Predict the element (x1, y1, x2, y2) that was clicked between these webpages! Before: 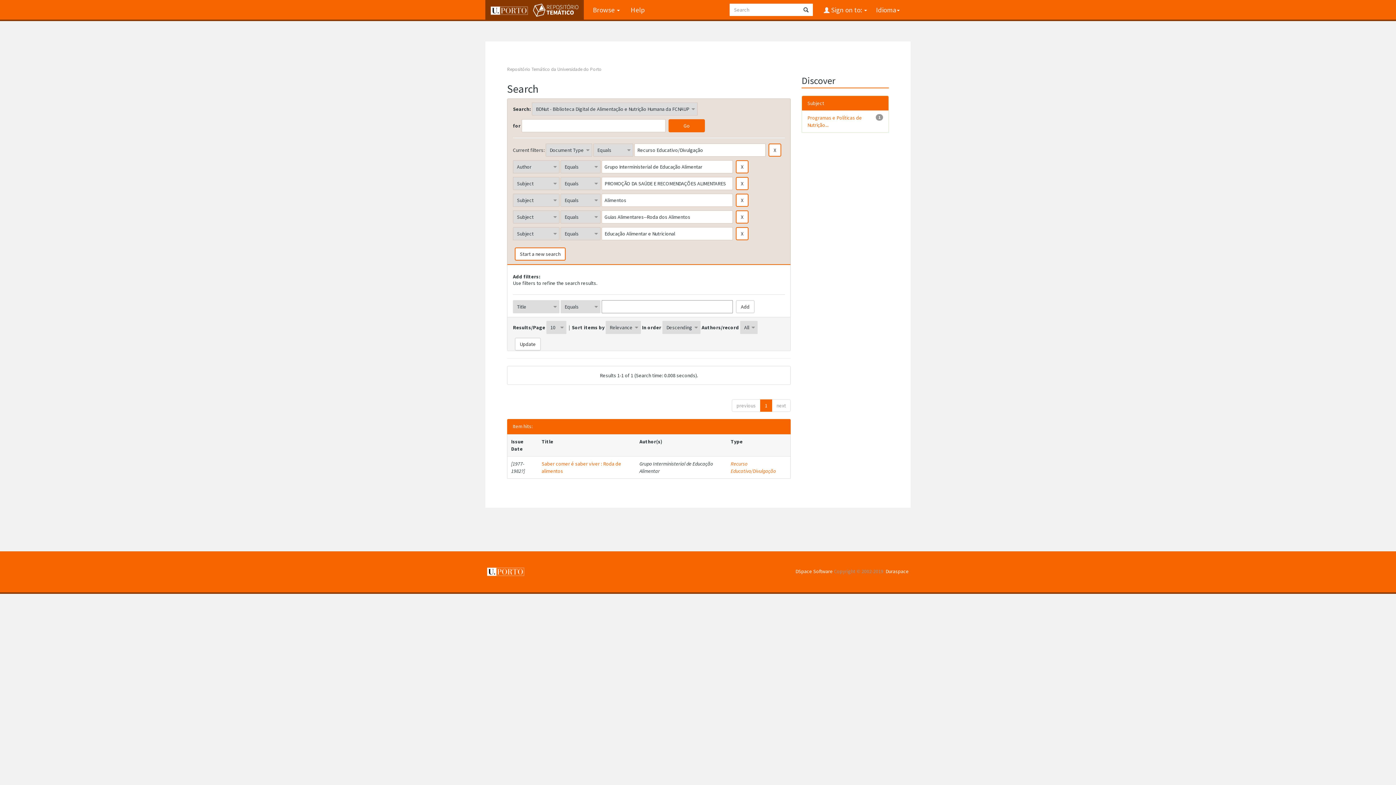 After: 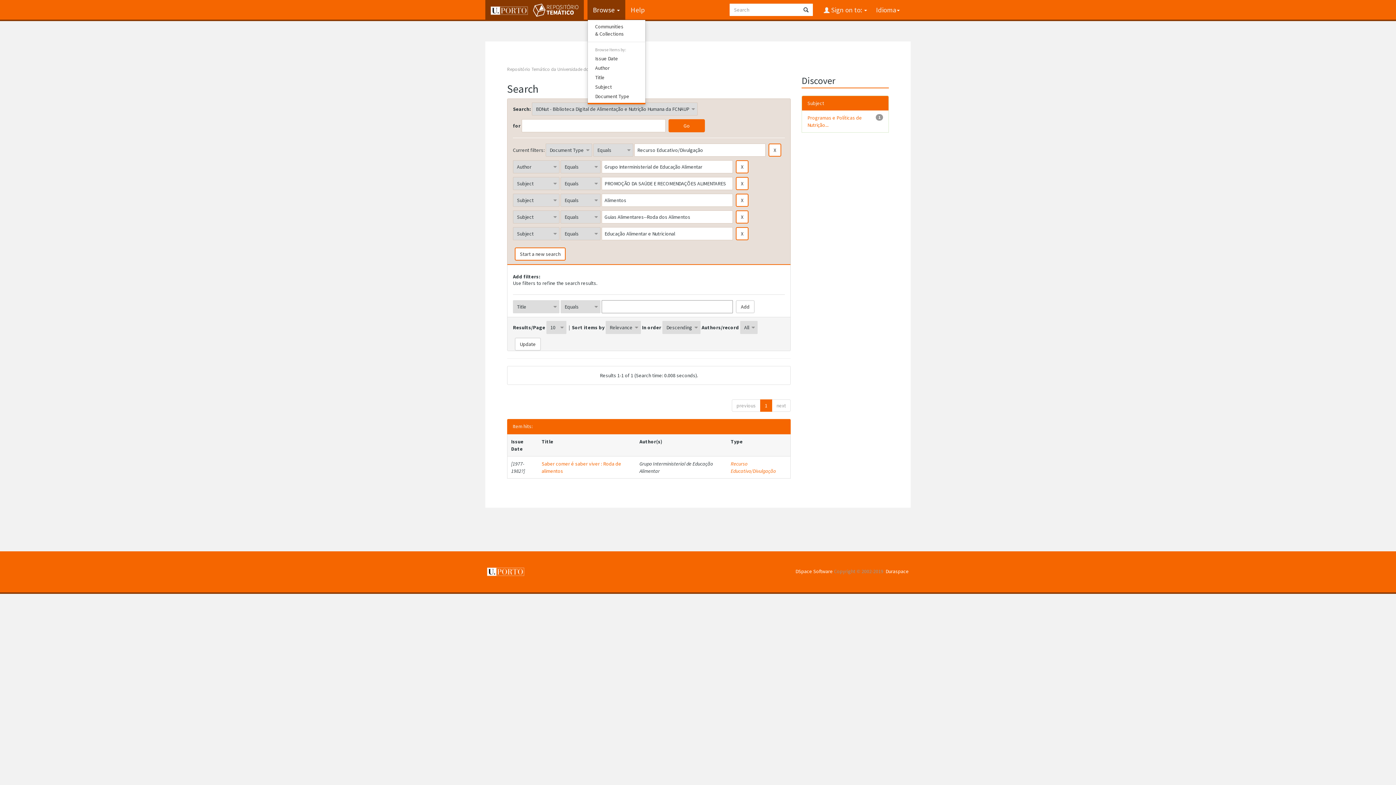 Action: label: Browse  bbox: (587, 0, 625, 19)